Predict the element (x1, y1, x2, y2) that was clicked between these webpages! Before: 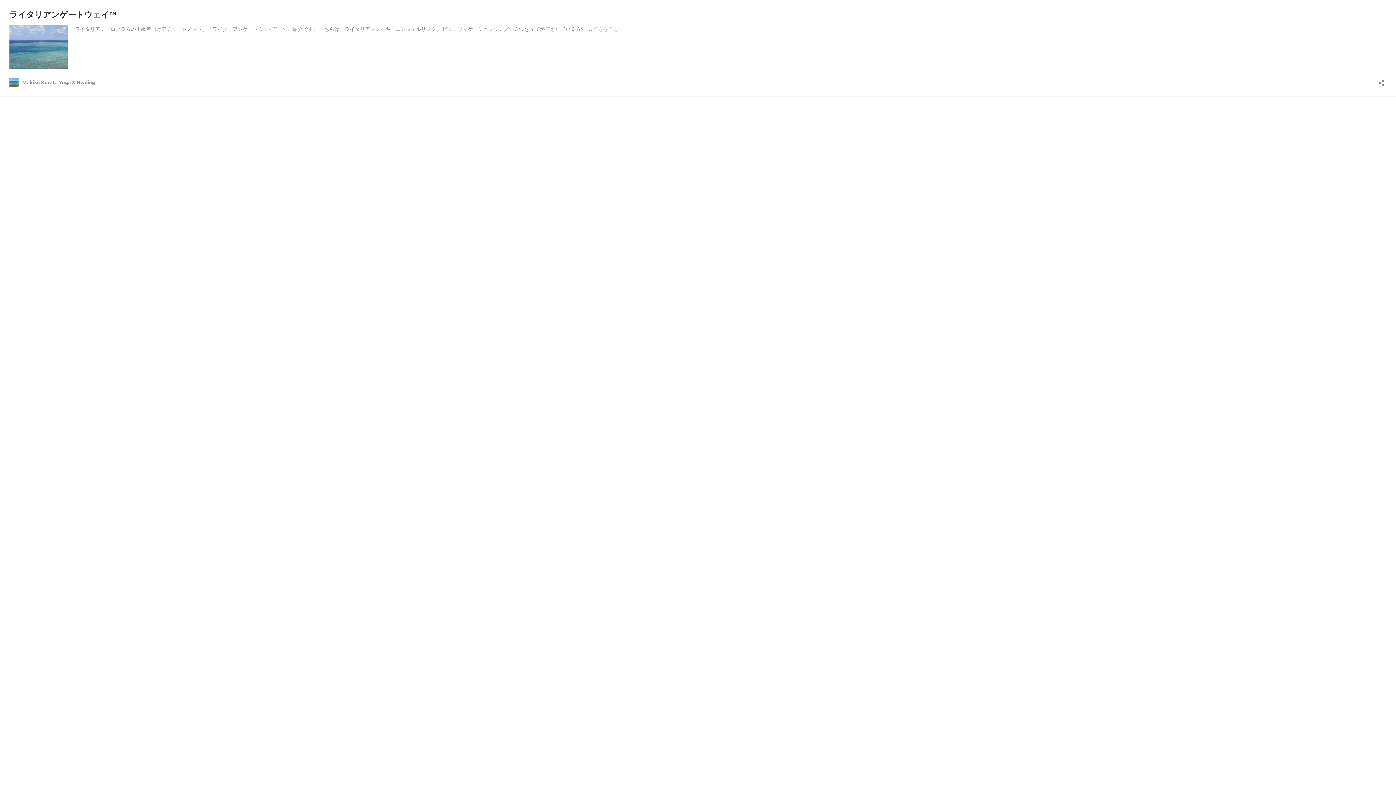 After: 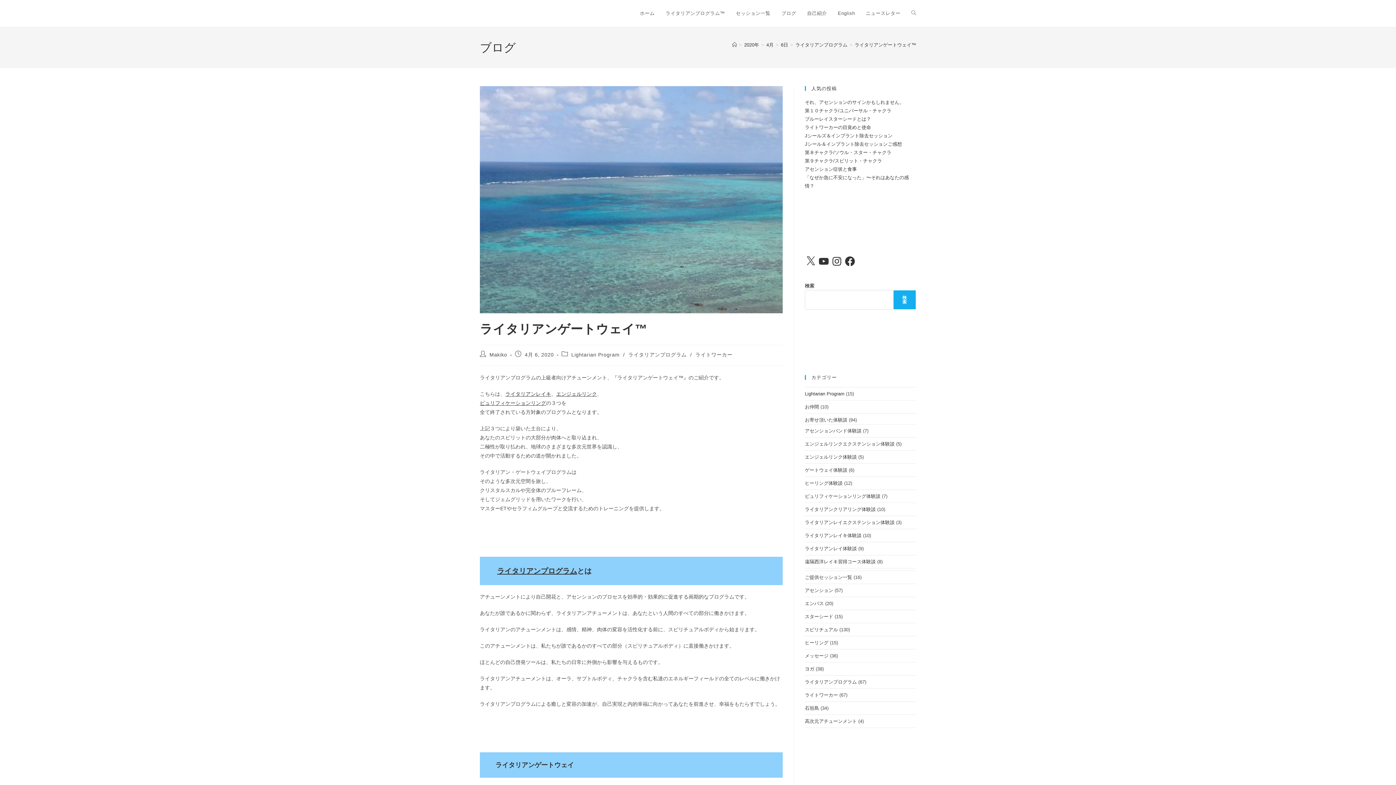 Action: label: ライタリアンゲートウェイ™ bbox: (9, 9, 116, 19)